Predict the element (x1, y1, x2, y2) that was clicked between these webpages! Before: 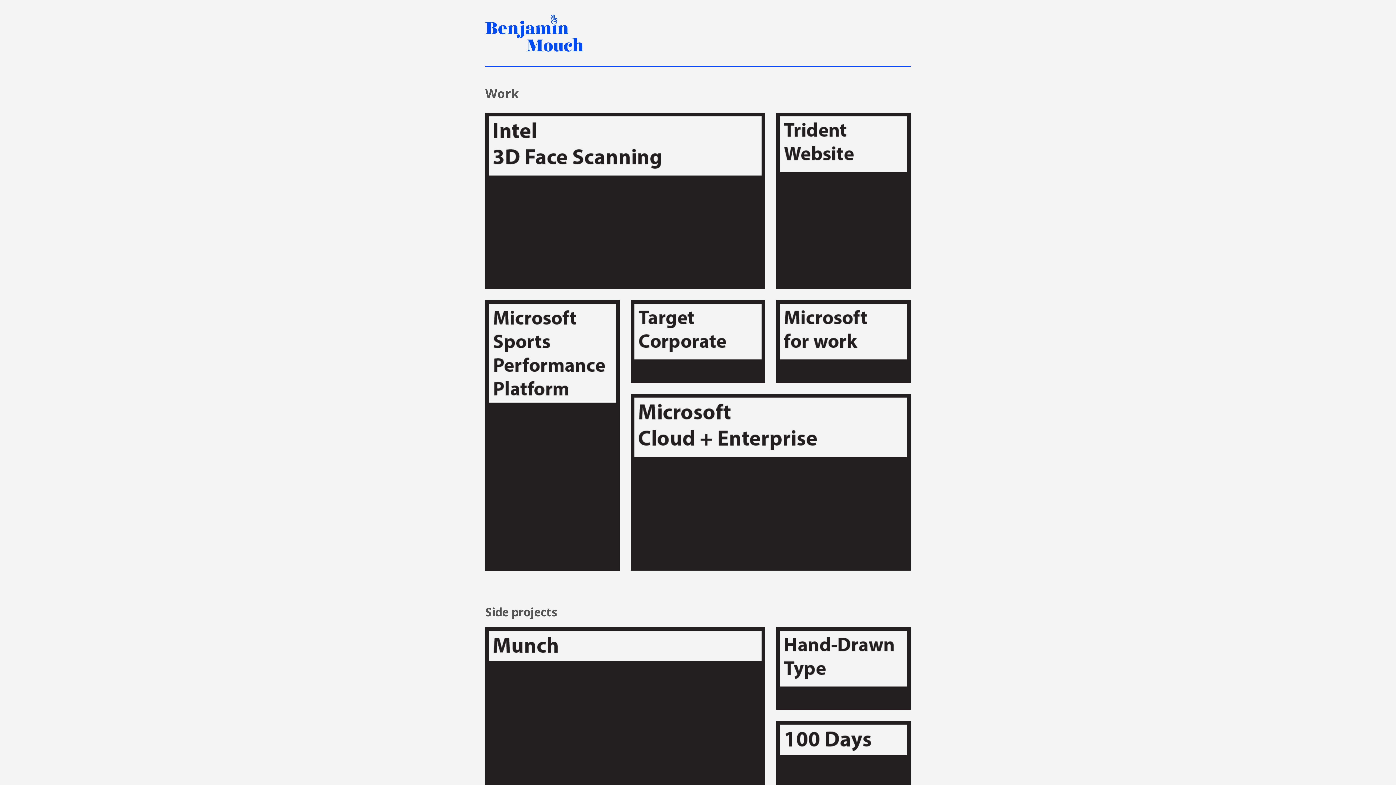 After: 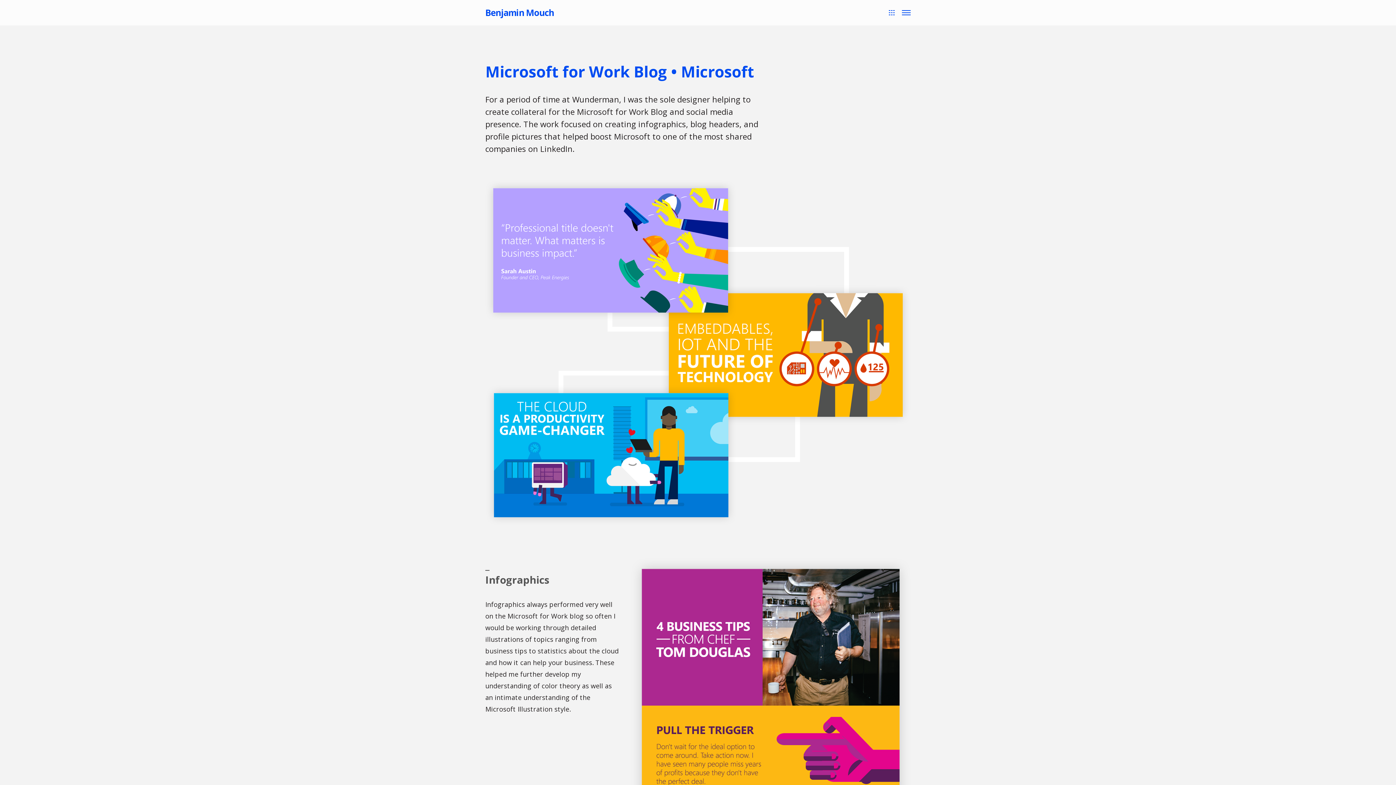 Action: bbox: (776, 300, 910, 383)